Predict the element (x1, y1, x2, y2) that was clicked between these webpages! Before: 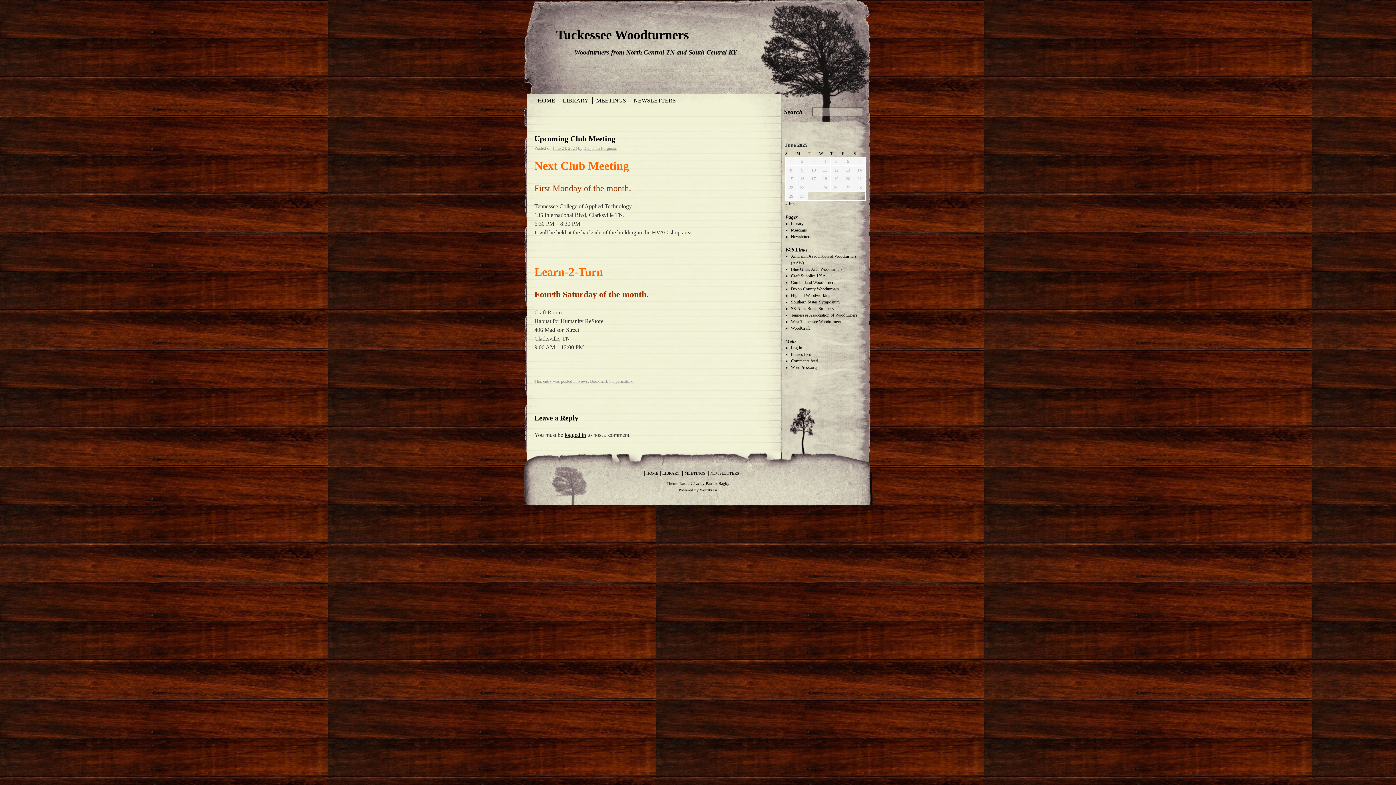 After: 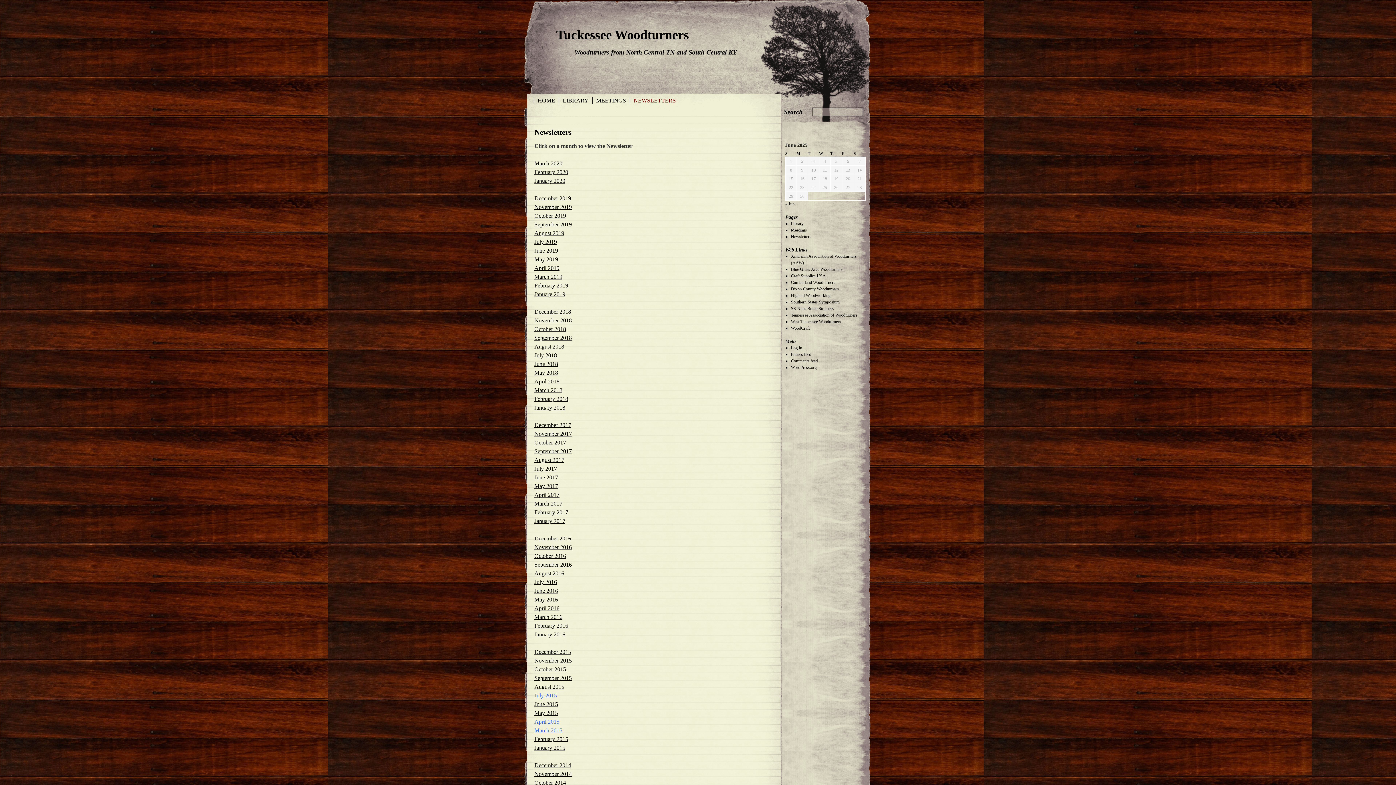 Action: bbox: (710, 471, 739, 475) label: NEWSLETTERS